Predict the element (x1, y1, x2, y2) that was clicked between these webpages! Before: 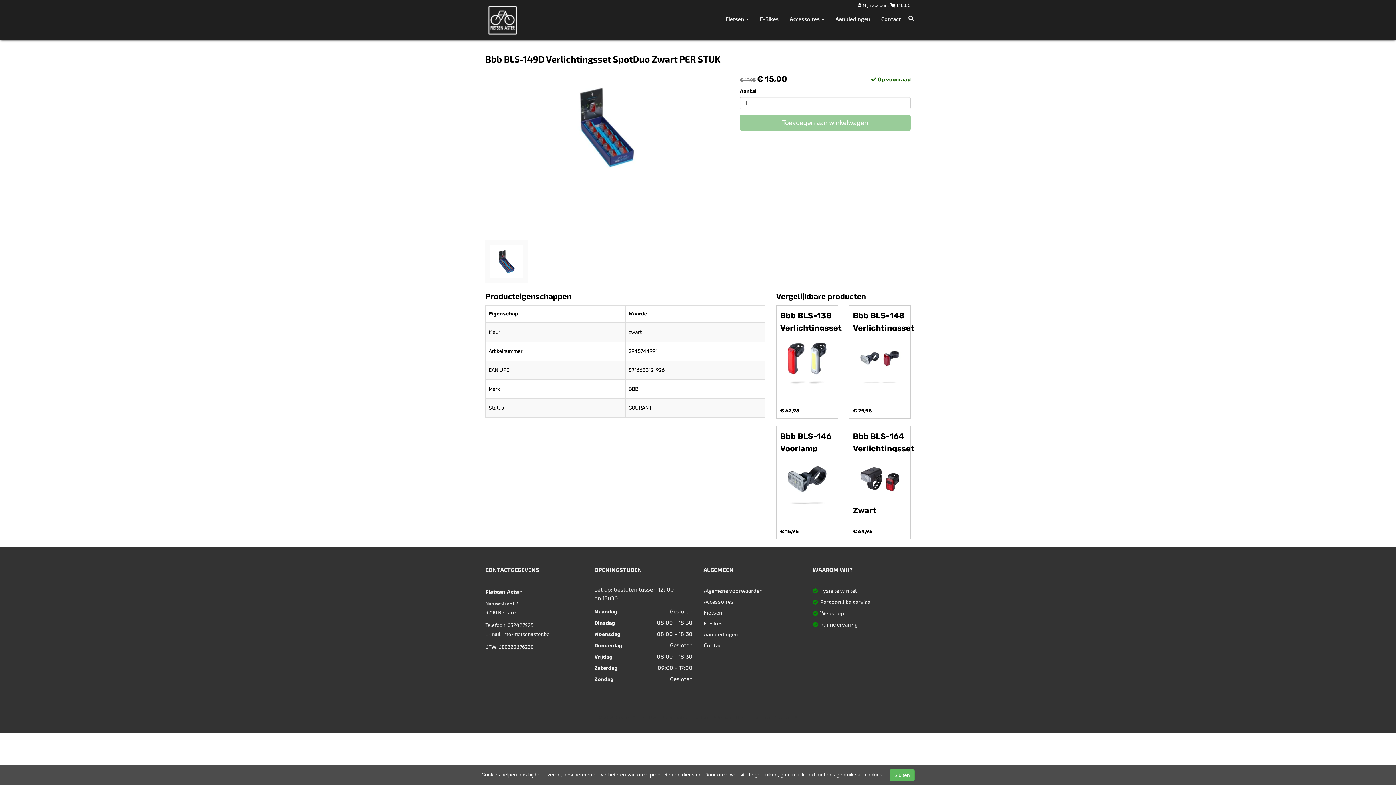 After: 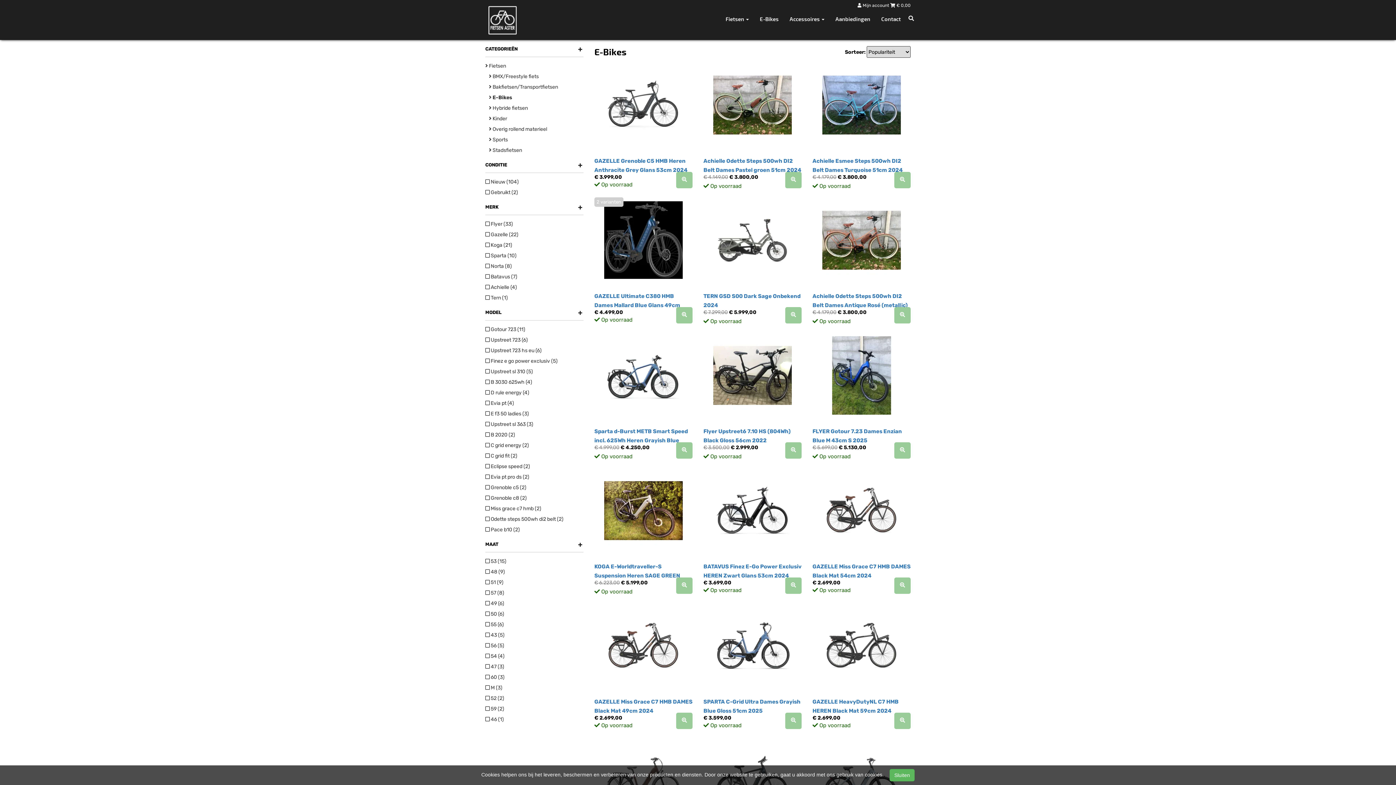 Action: bbox: (754, 8, 784, 29) label: E-Bikes